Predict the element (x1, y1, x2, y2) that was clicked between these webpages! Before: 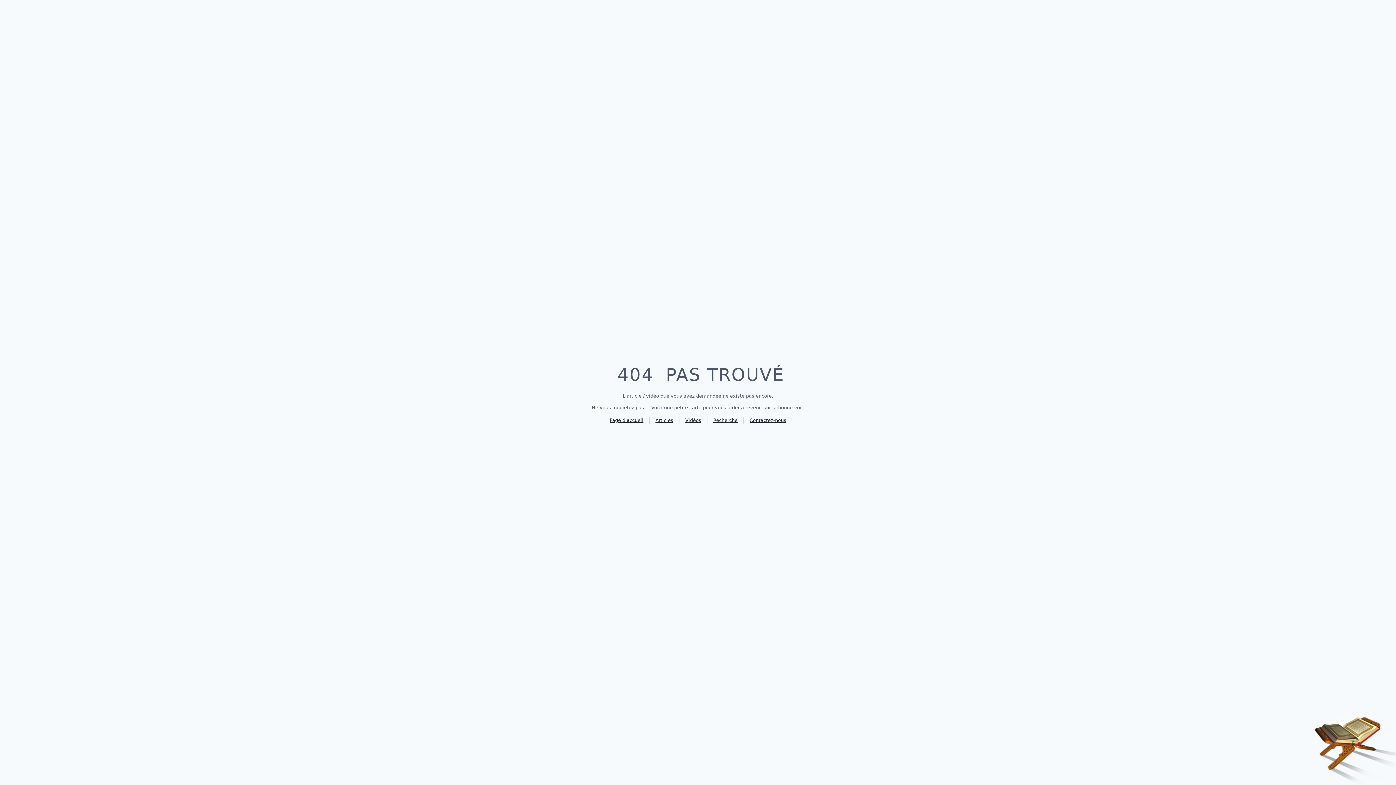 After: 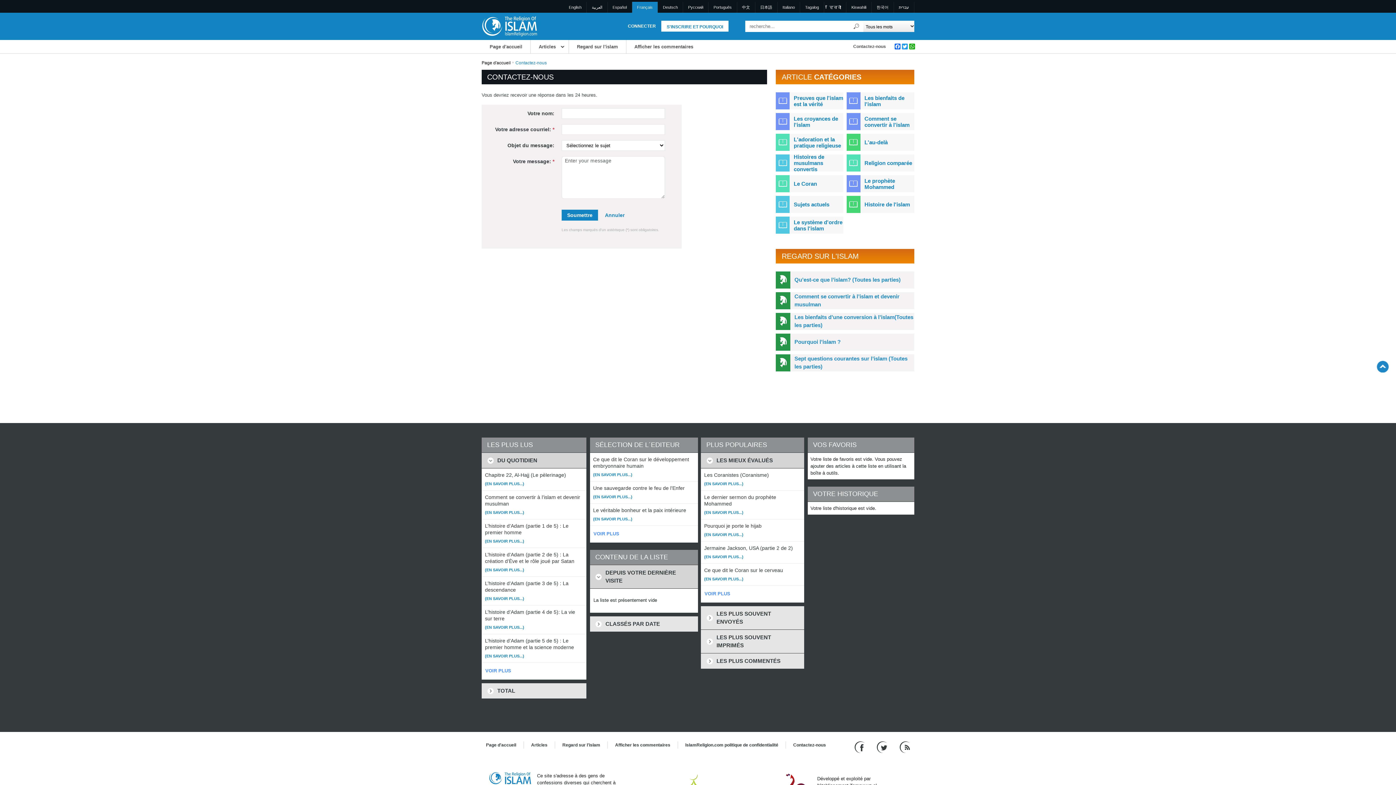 Action: label: Contactez-nous bbox: (749, 416, 786, 423)